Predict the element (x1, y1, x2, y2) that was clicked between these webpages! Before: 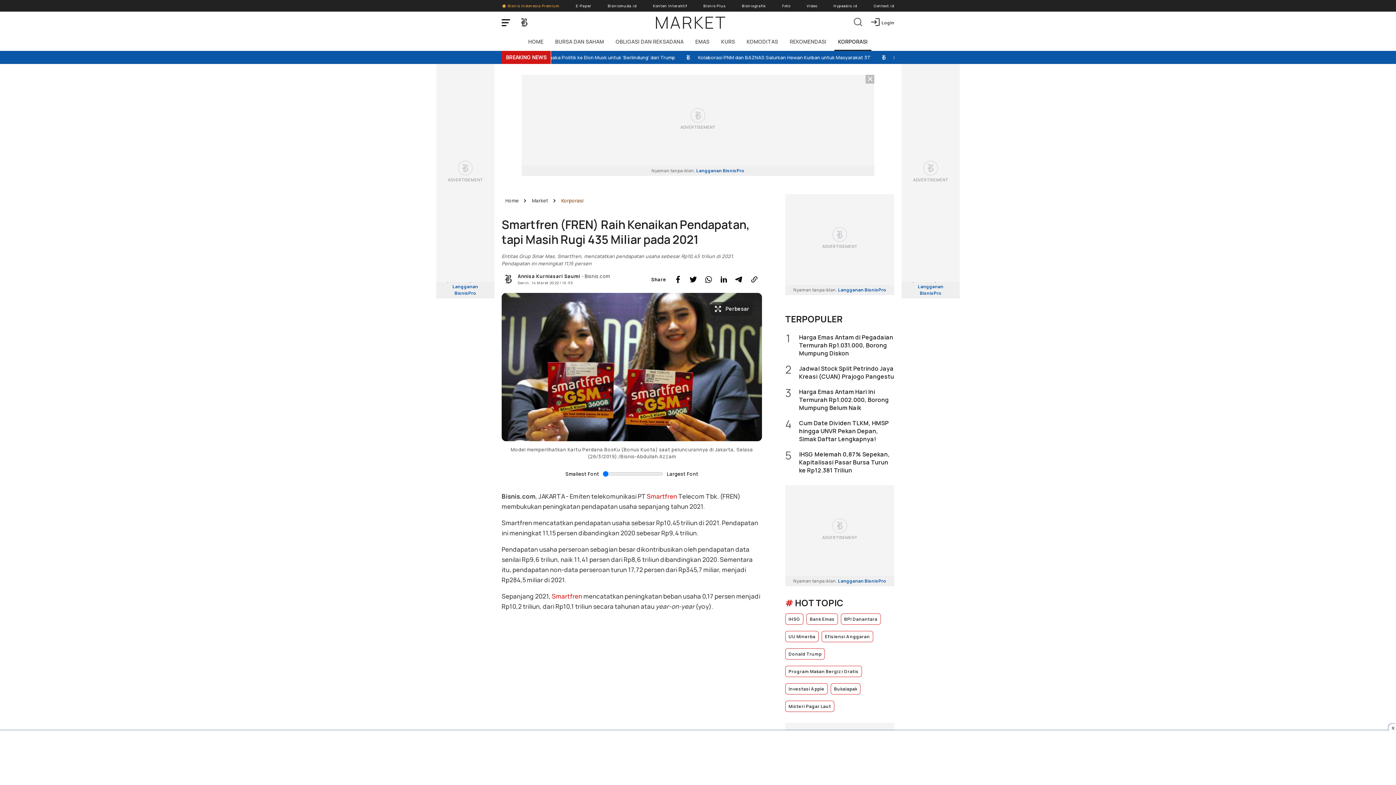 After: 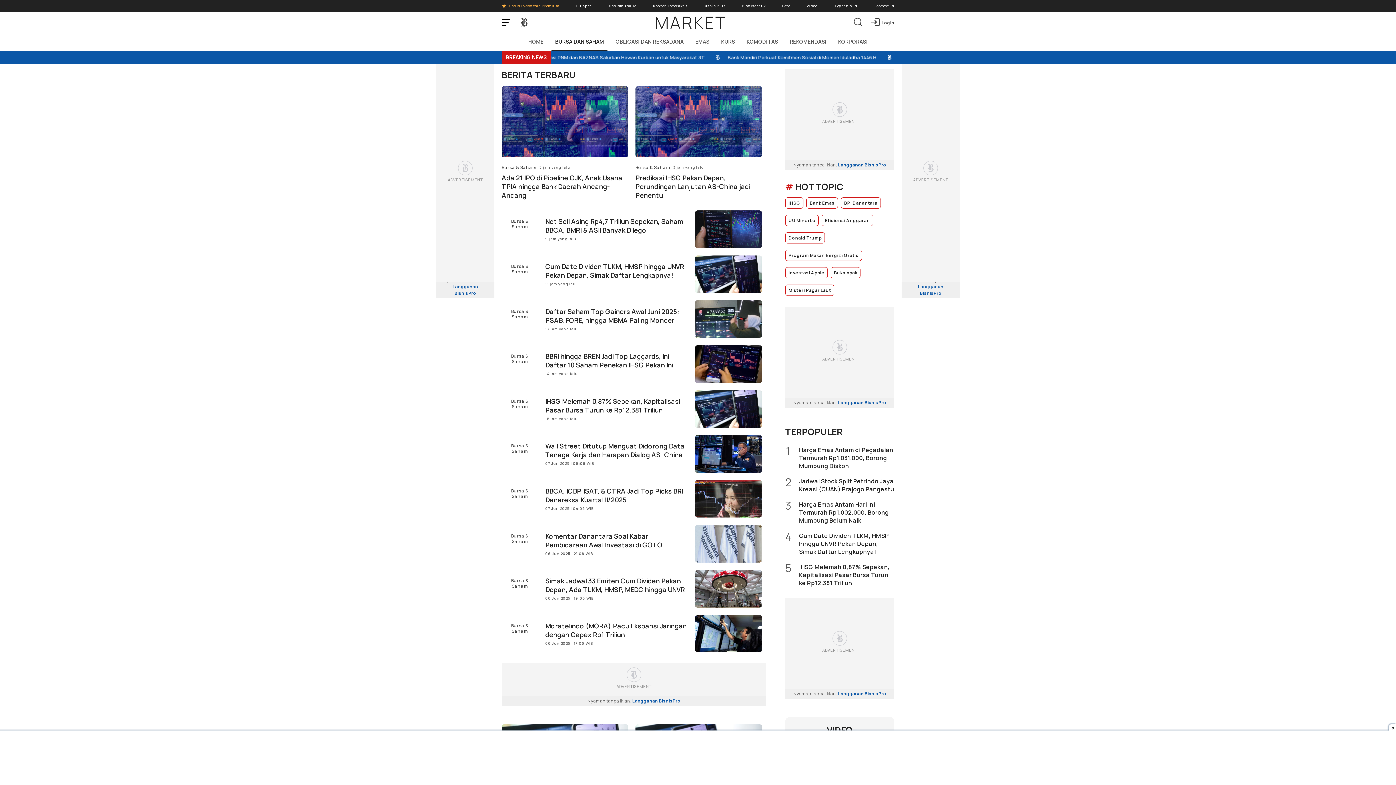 Action: label: BURSA DAN SAHAM bbox: (551, 33, 607, 50)